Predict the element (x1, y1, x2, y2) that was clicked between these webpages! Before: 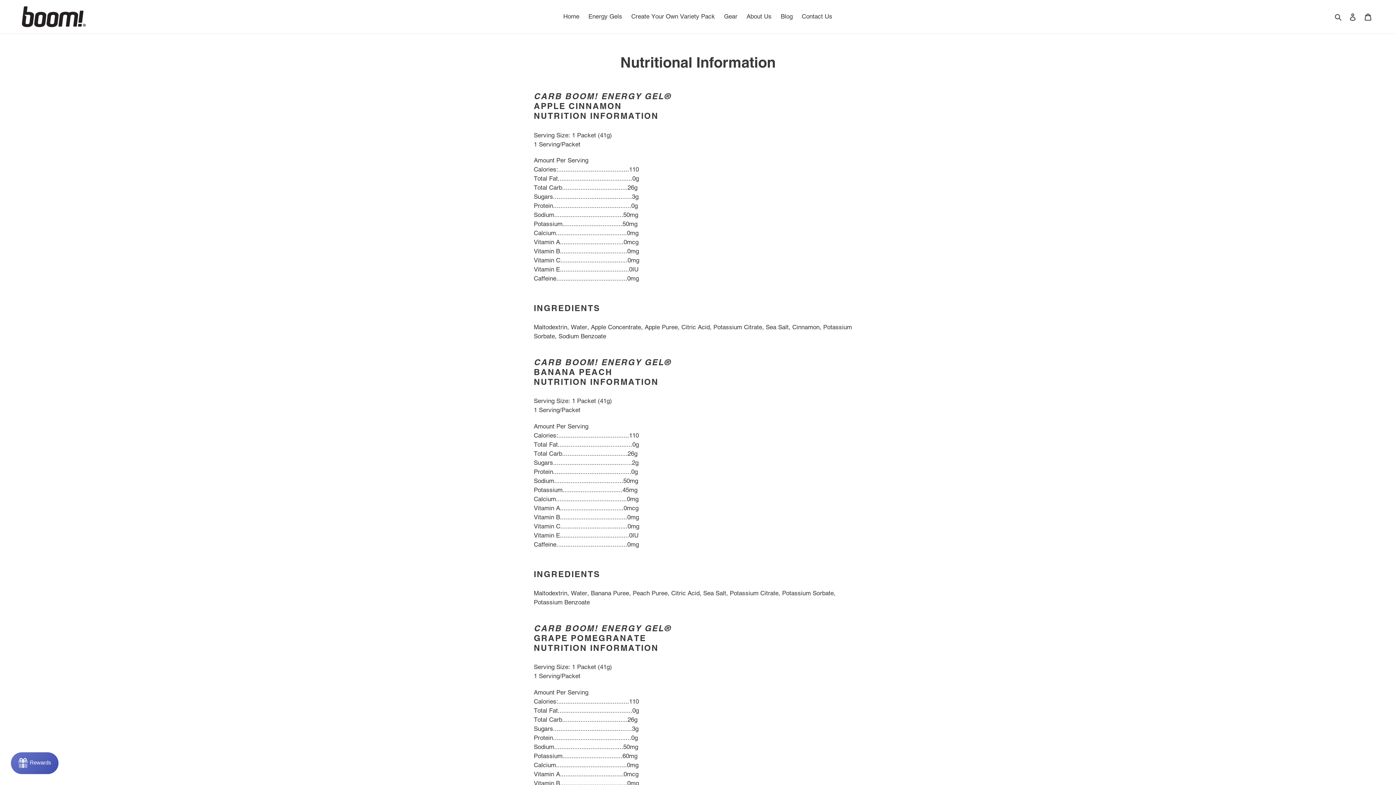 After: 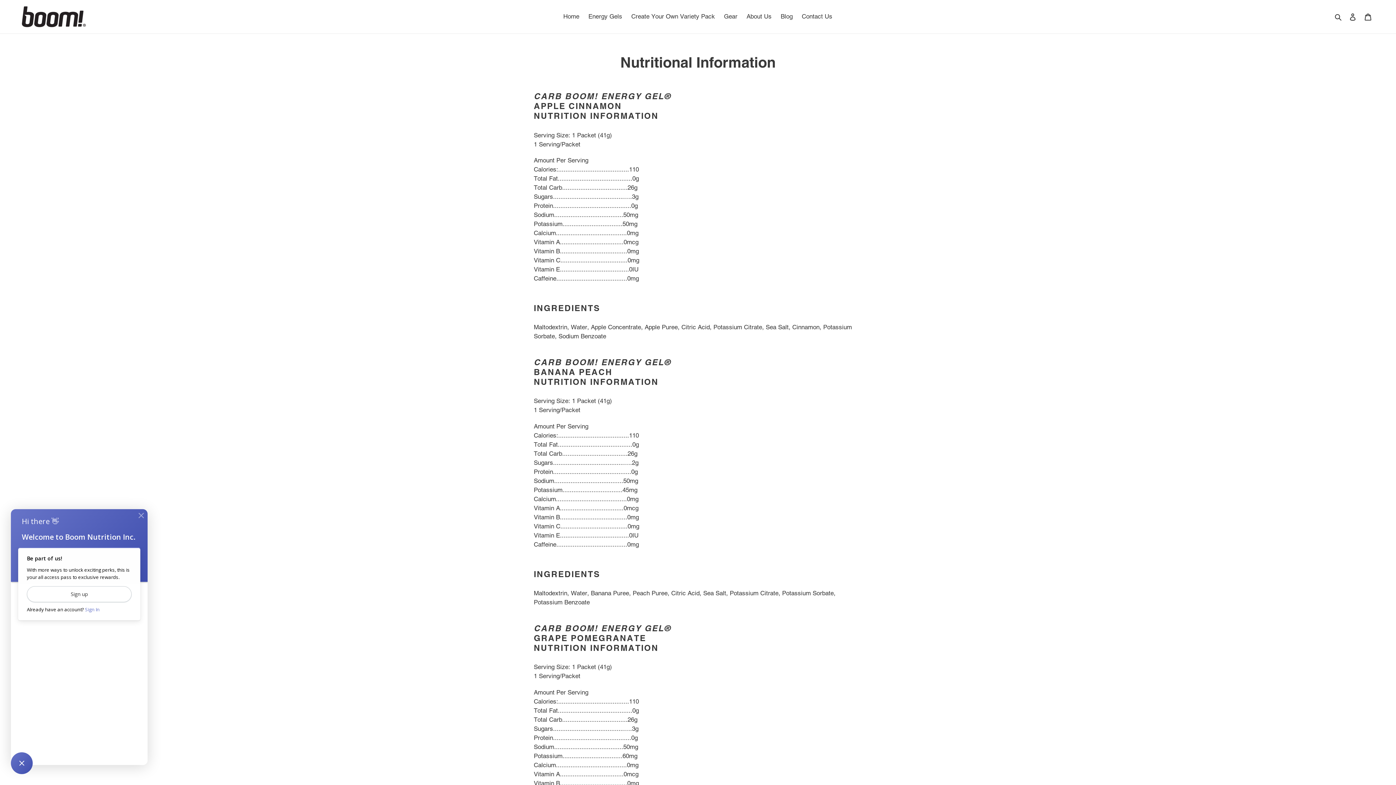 Action: bbox: (10, 752, 58, 774) label: Rewards